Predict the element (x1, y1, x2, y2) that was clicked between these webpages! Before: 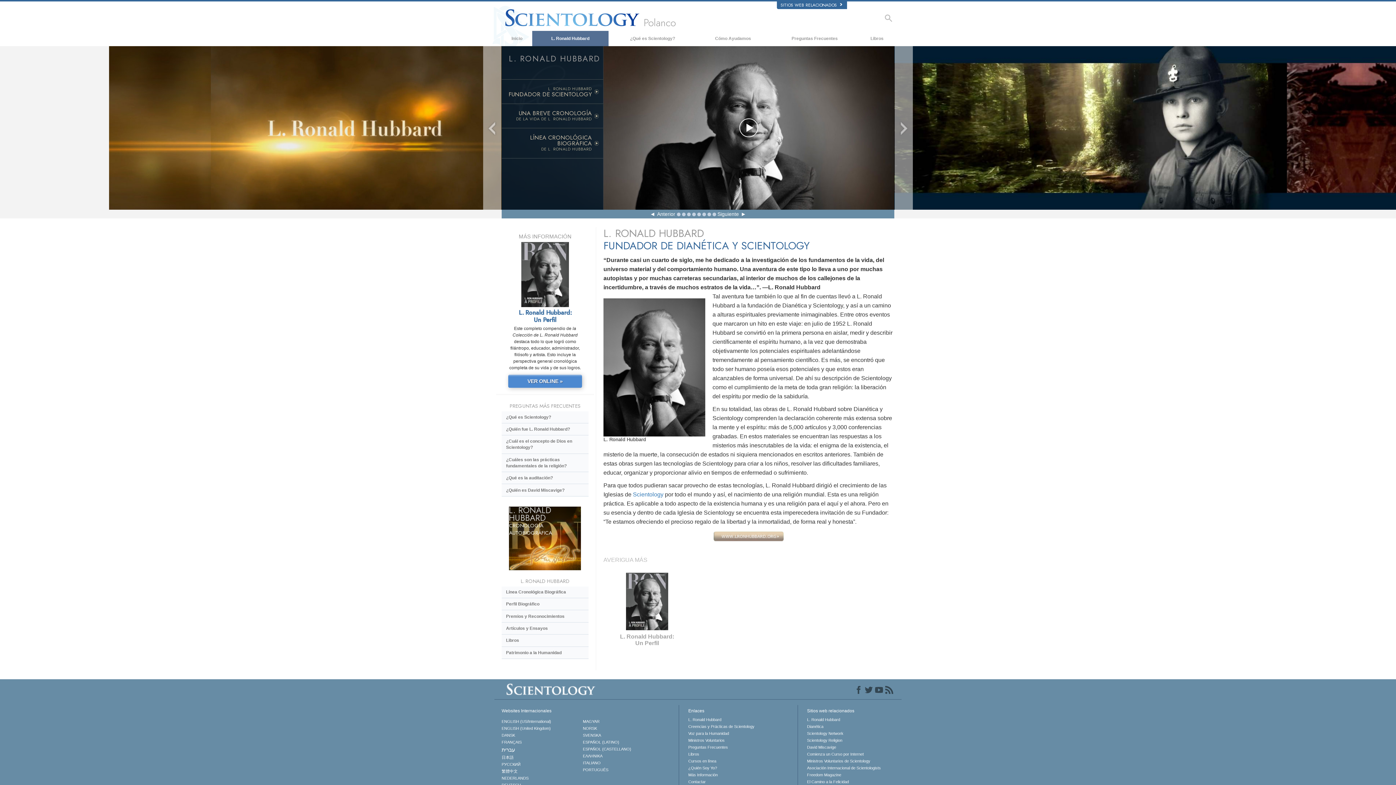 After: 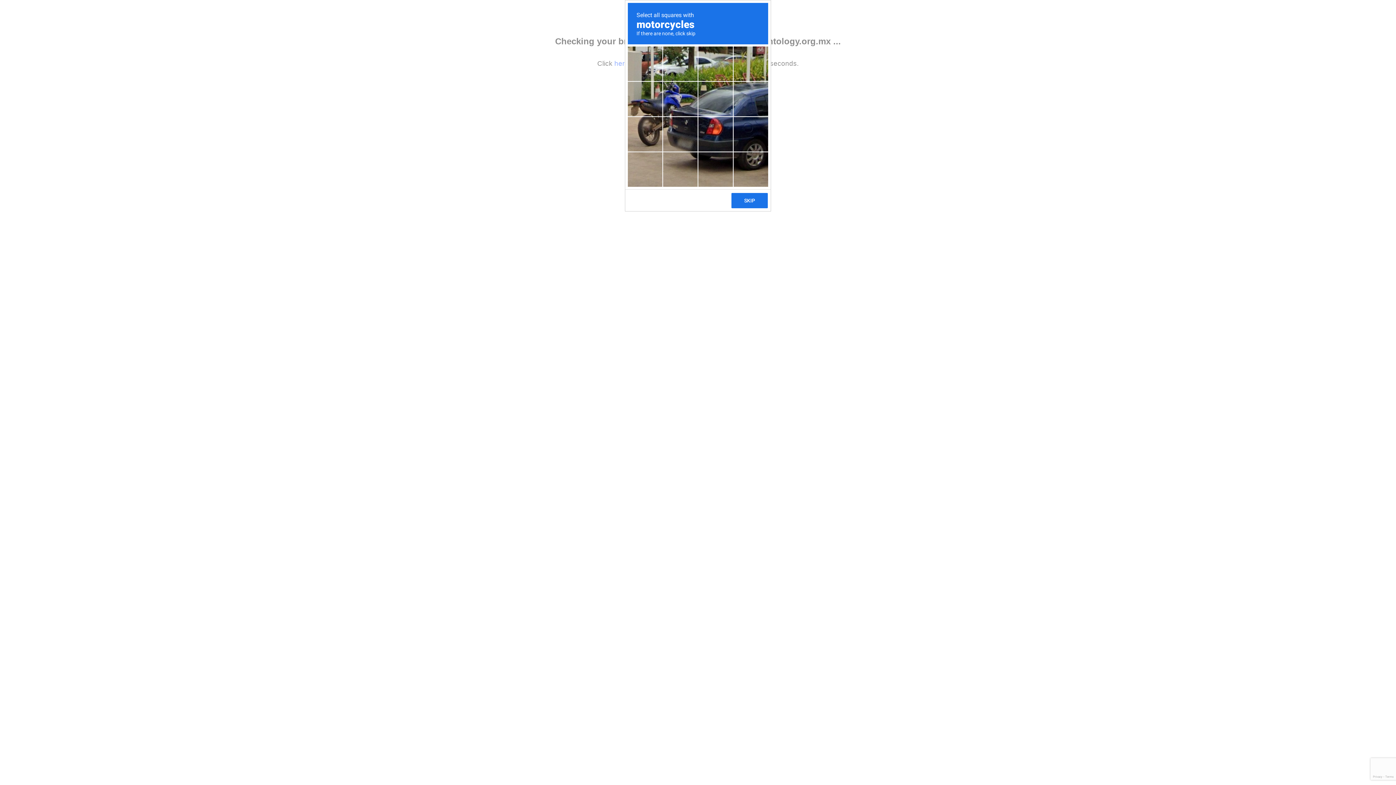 Action: bbox: (501, 484, 588, 496) label: ¿Quién es David Miscavige?